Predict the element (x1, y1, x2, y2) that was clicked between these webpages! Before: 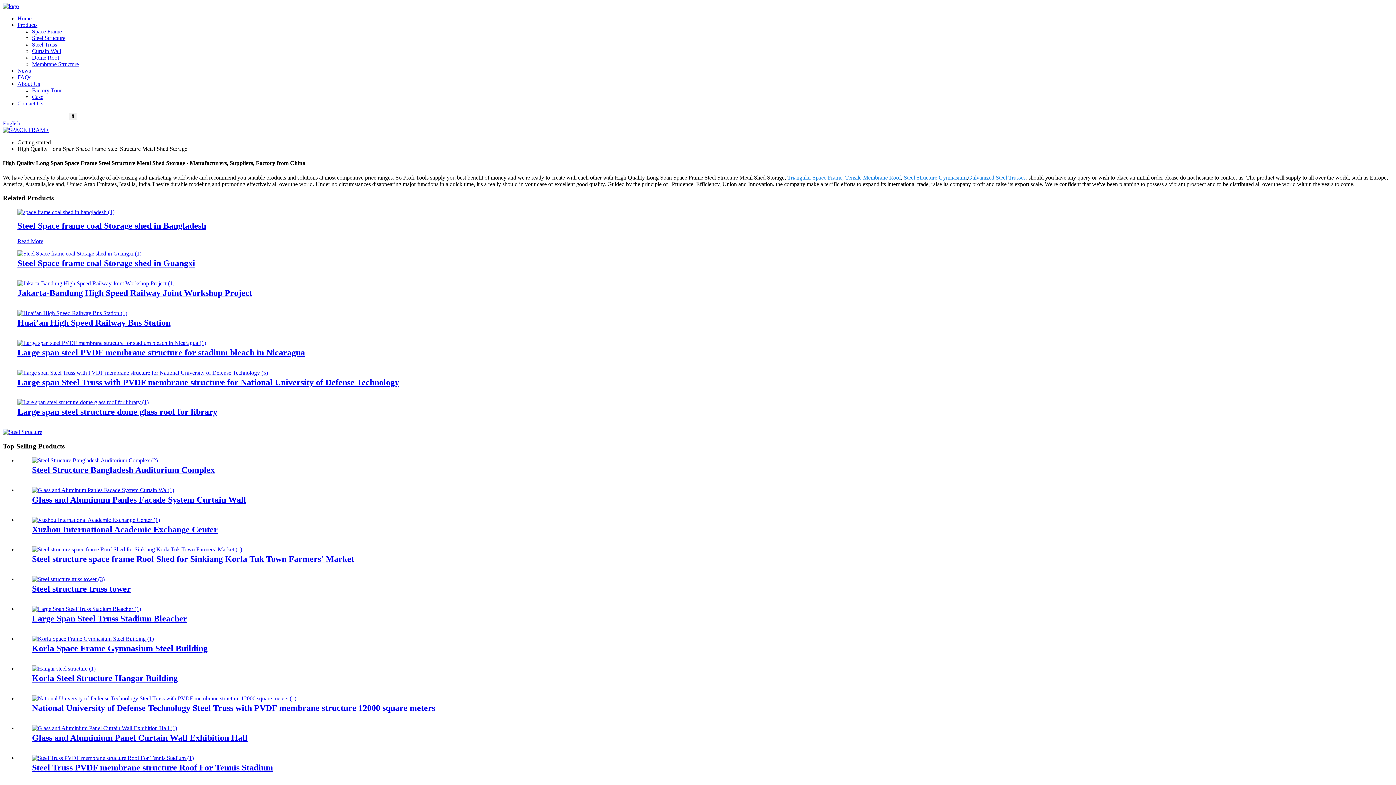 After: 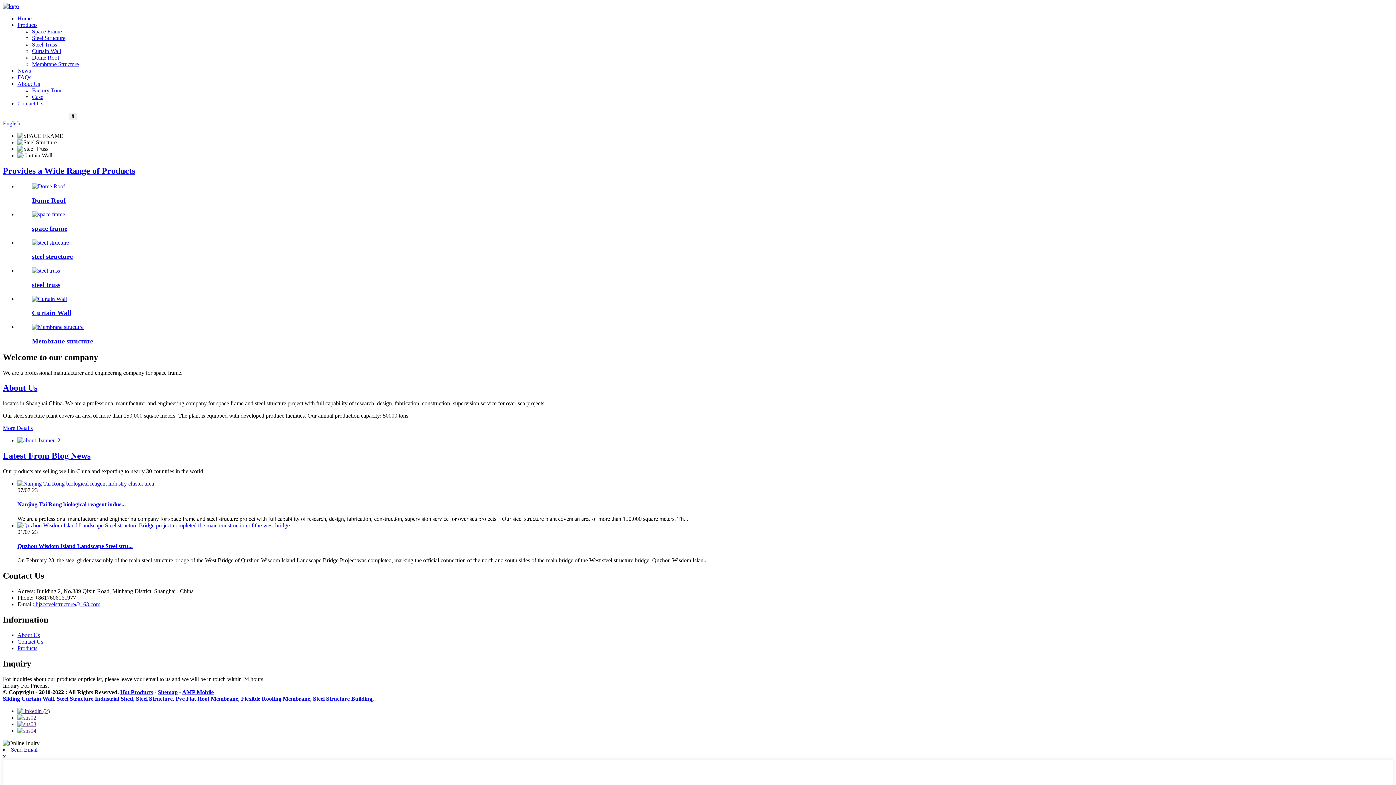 Action: label: Home bbox: (17, 15, 31, 21)